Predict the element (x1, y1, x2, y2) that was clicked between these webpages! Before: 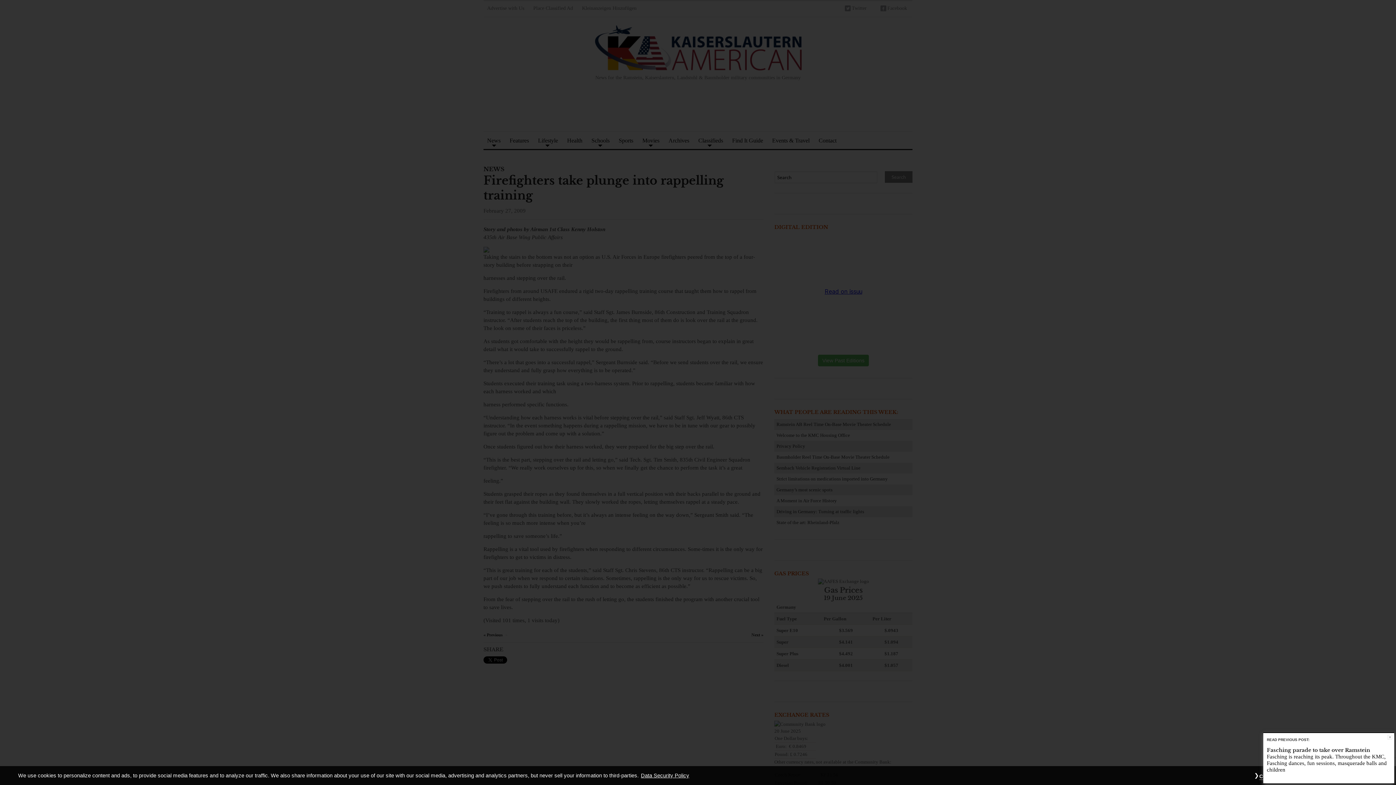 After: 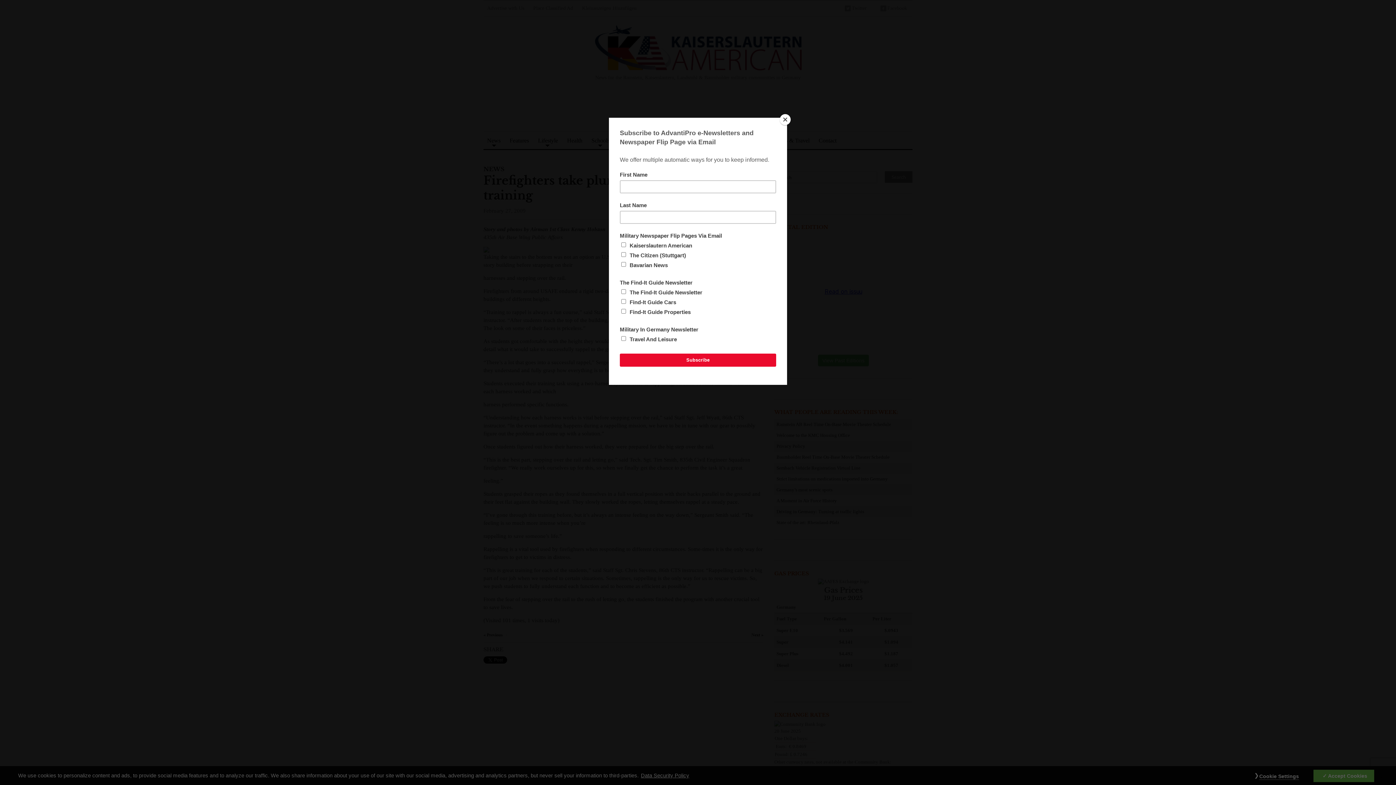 Action: label: Close bbox: (1388, 735, 1392, 740)